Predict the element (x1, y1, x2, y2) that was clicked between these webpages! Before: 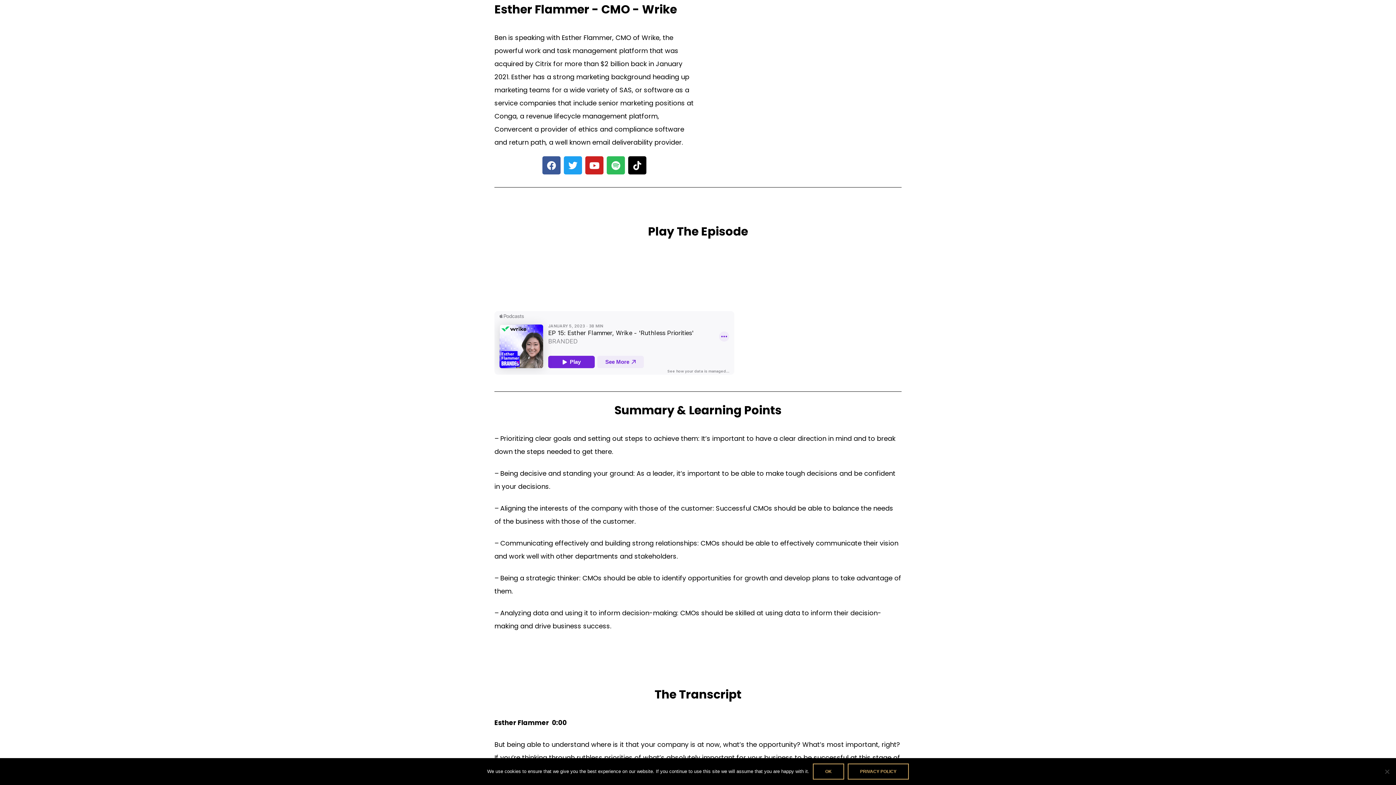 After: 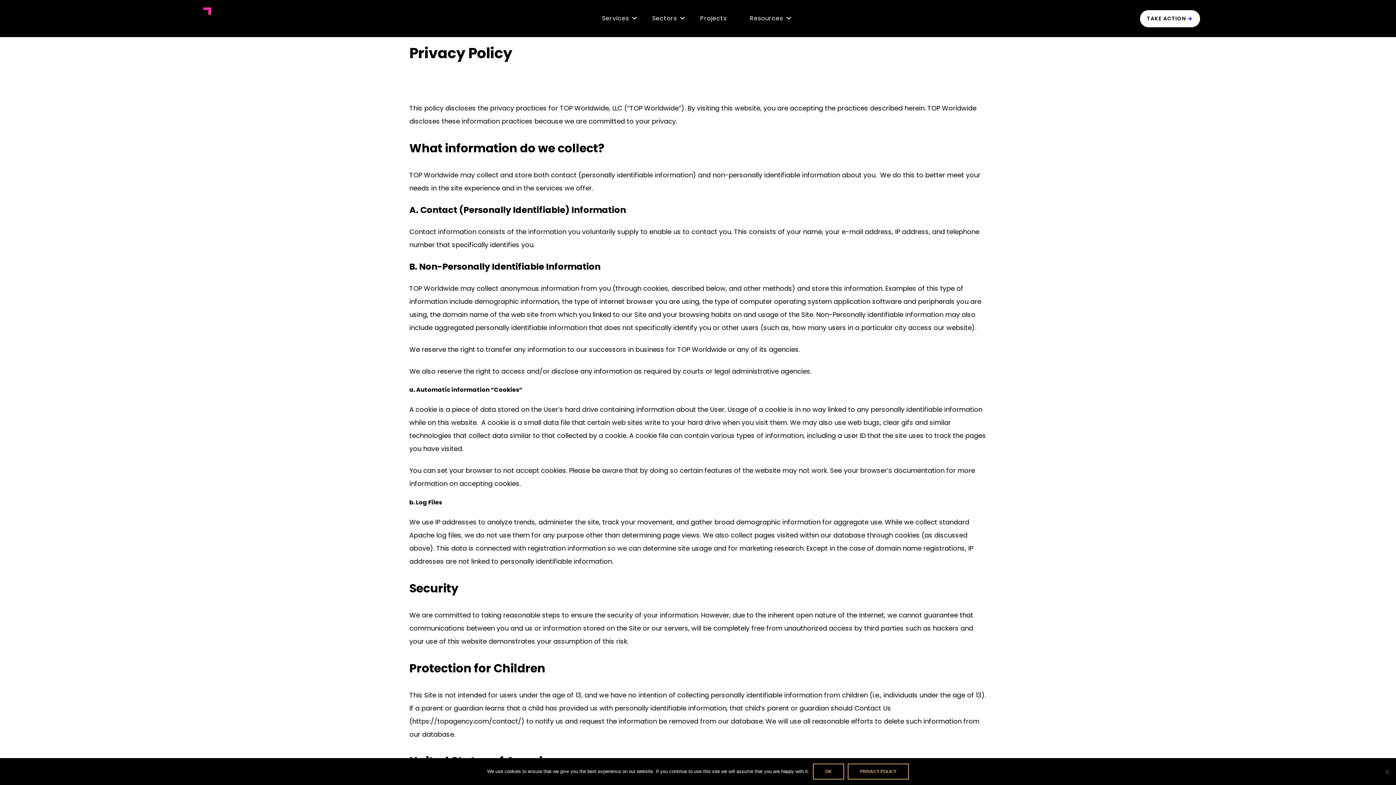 Action: label: Privacy policy bbox: (848, 764, 909, 780)